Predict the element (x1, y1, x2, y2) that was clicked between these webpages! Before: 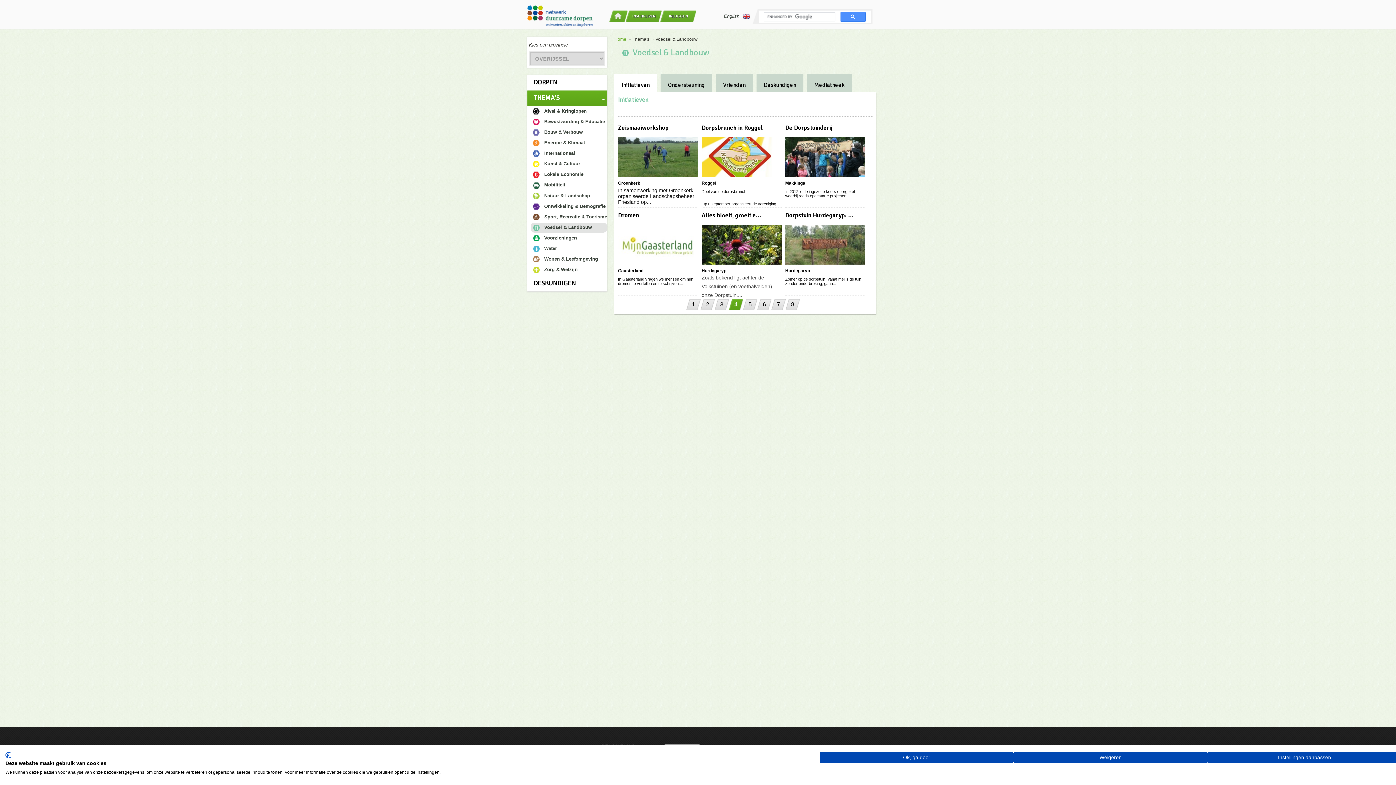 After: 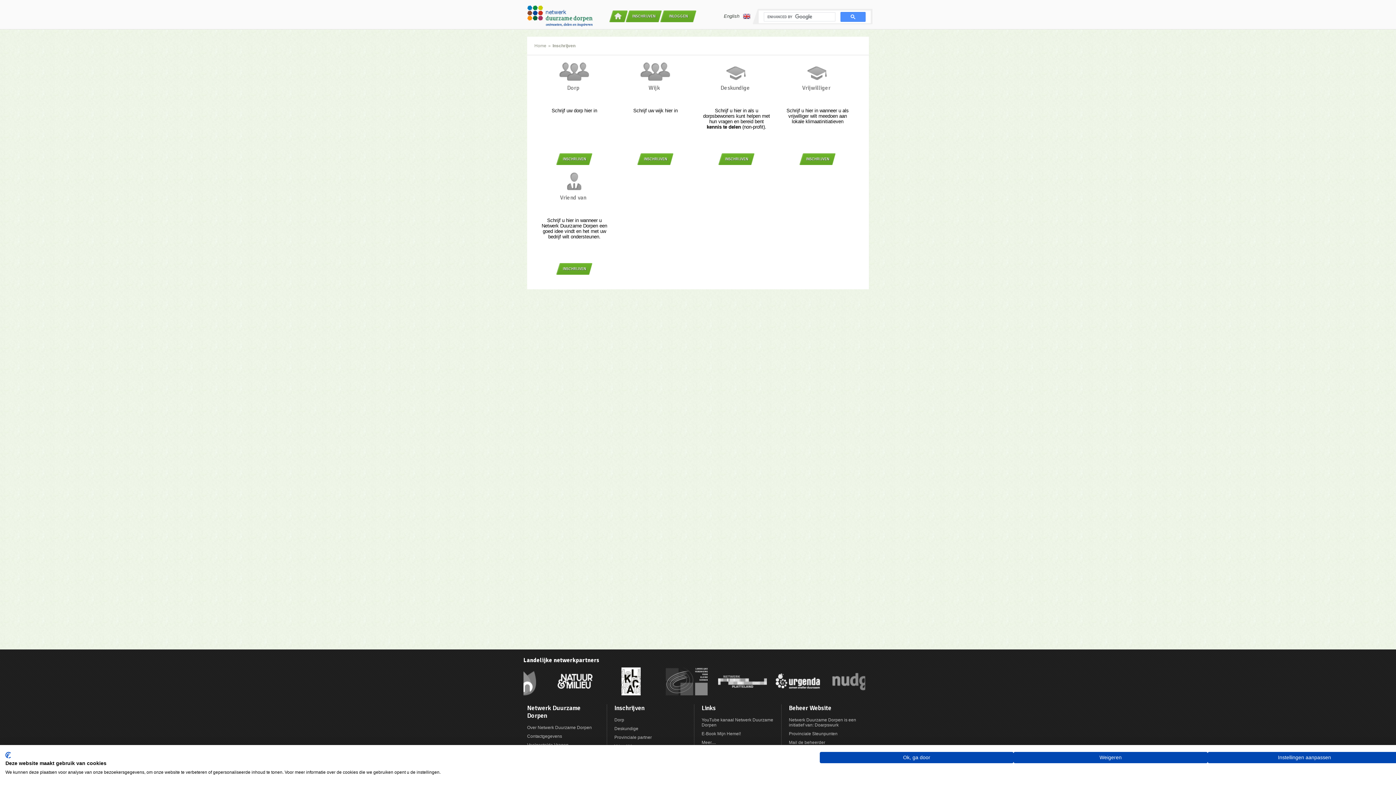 Action: bbox: (625, 10, 662, 22) label: INSCHRIJVEN